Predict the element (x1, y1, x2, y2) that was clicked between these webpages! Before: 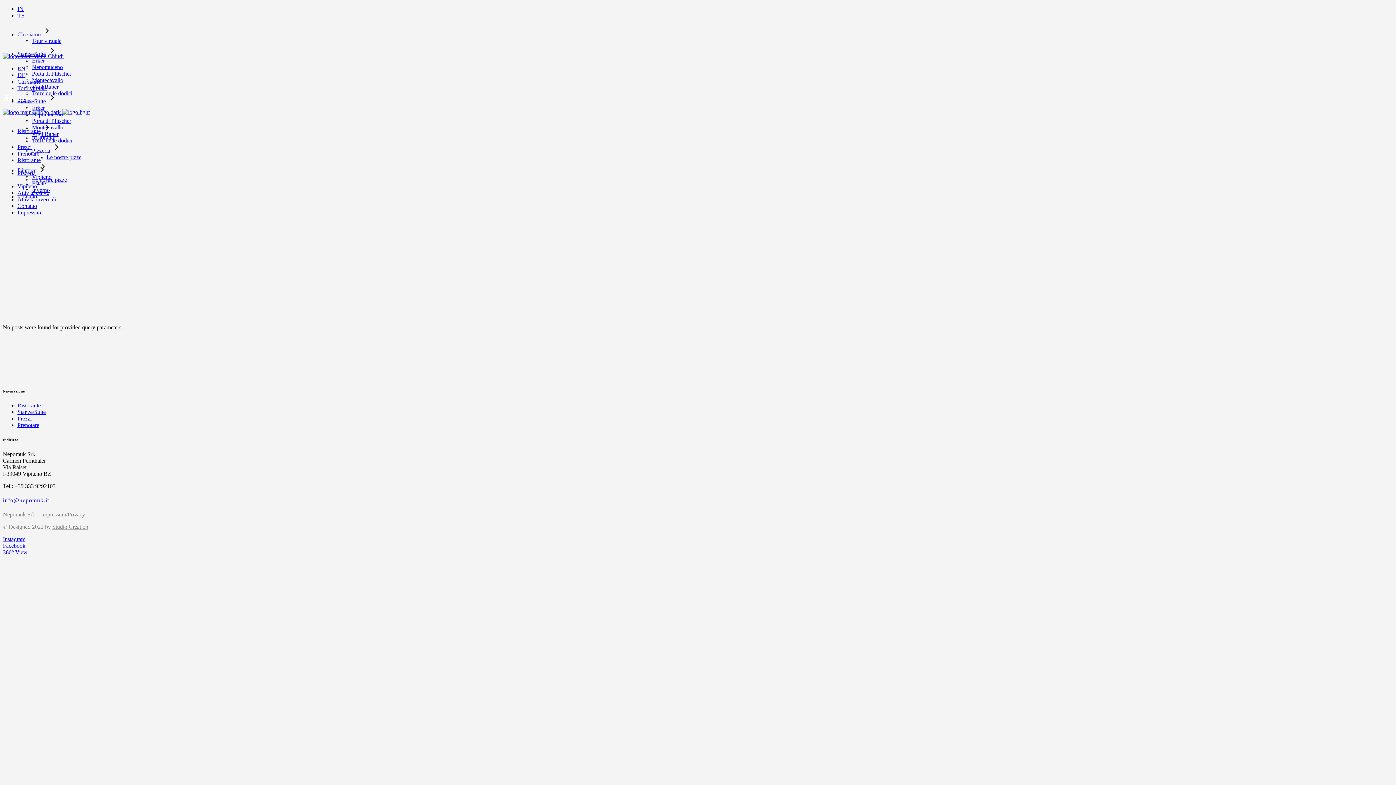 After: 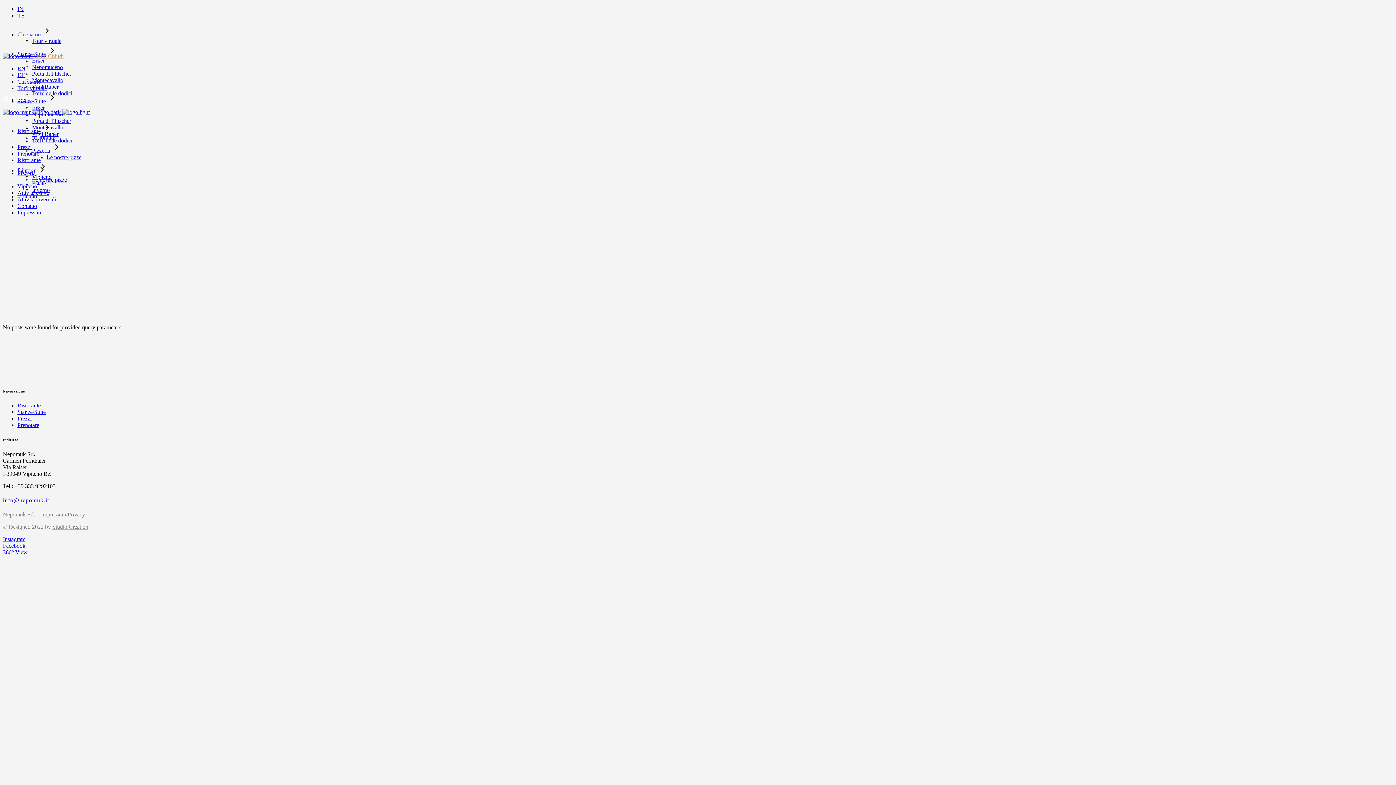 Action: bbox: (33, 53, 63, 59) label: Menu Chiudi